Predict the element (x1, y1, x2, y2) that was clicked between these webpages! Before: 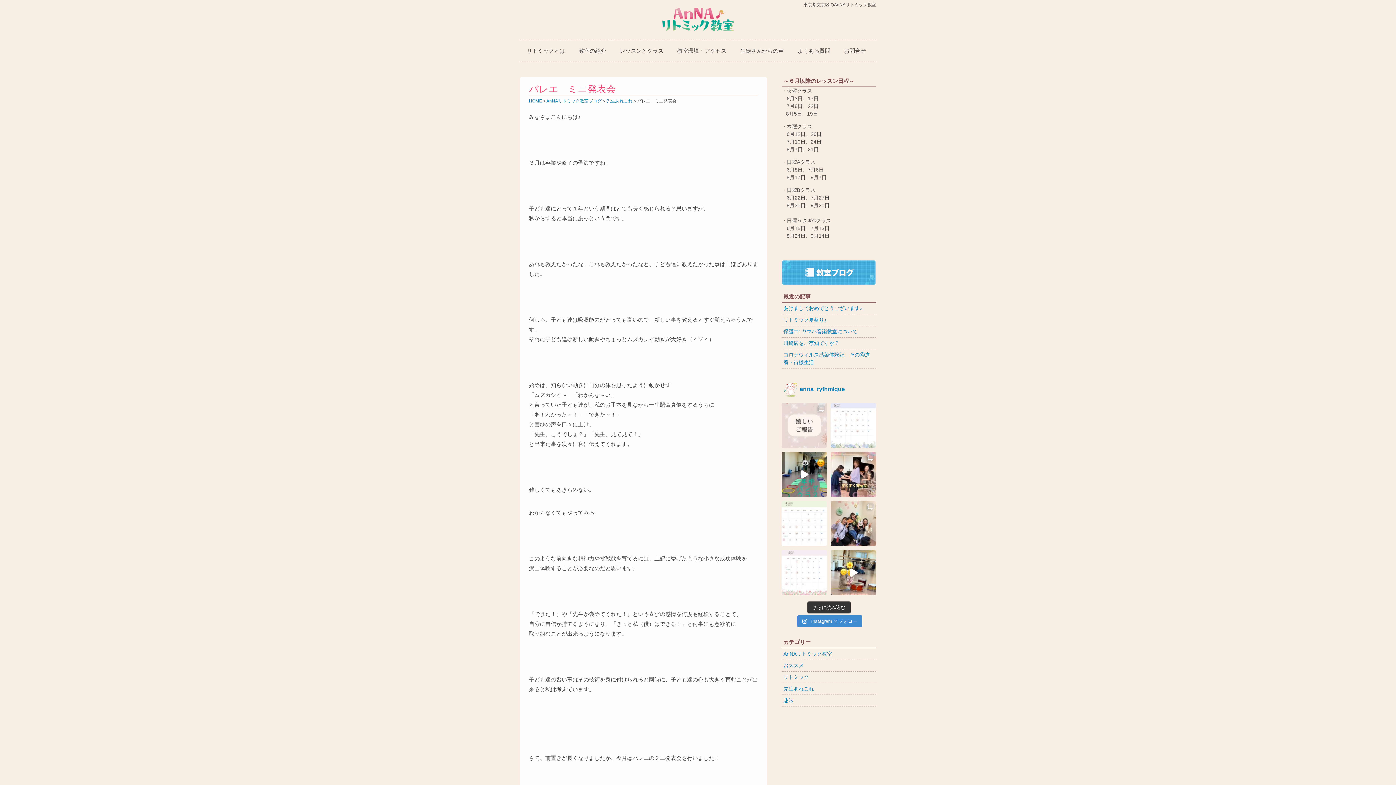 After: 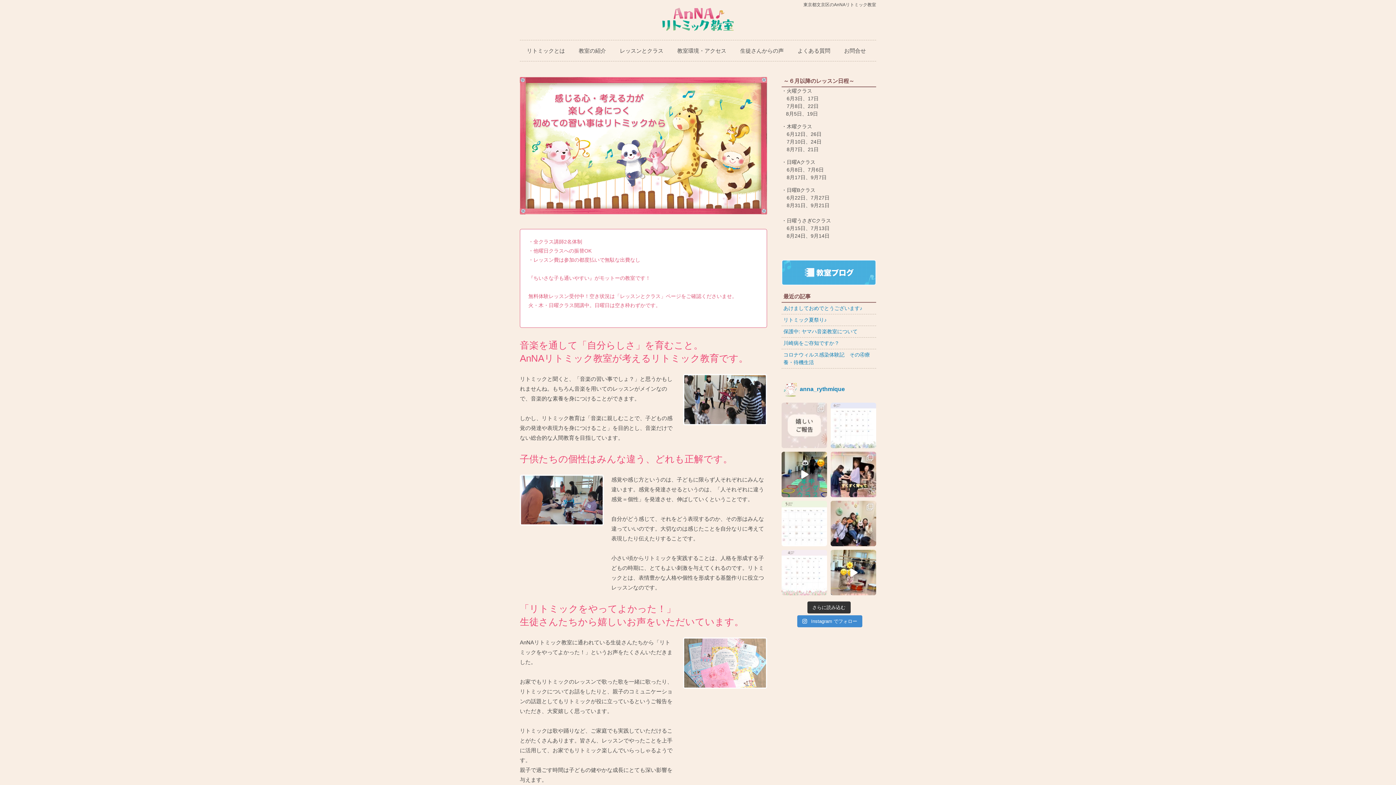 Action: label: HOME bbox: (529, 98, 542, 103)